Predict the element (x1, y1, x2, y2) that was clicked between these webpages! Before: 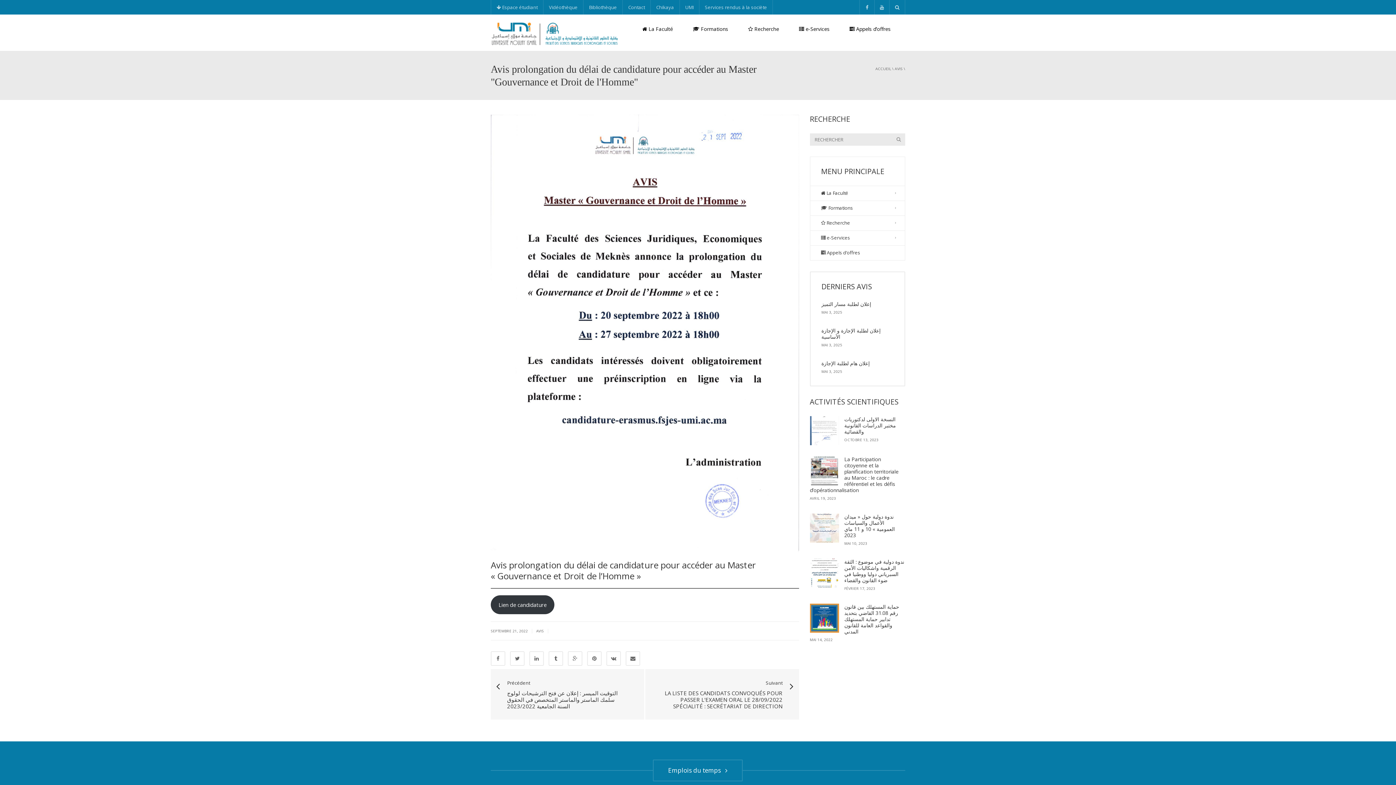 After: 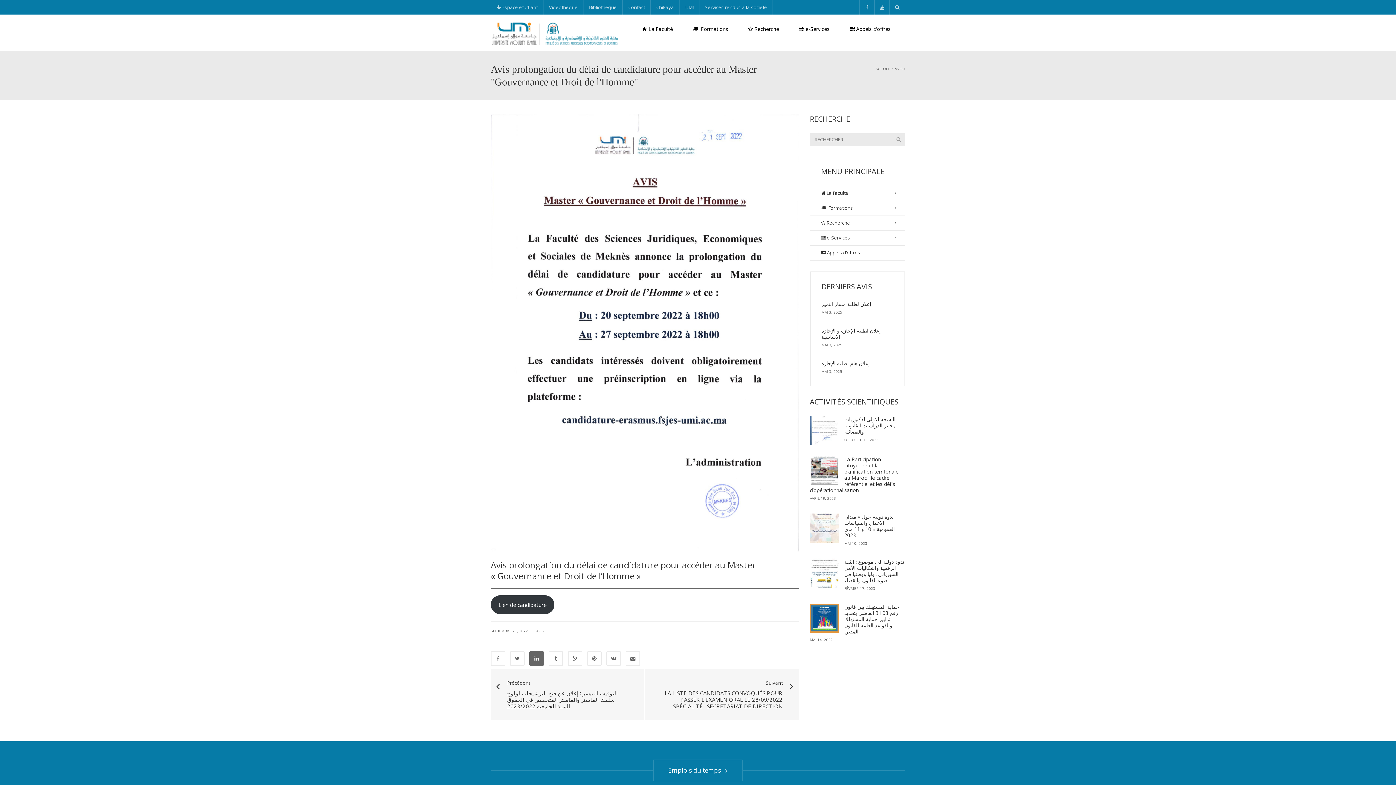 Action: bbox: (529, 651, 544, 666)